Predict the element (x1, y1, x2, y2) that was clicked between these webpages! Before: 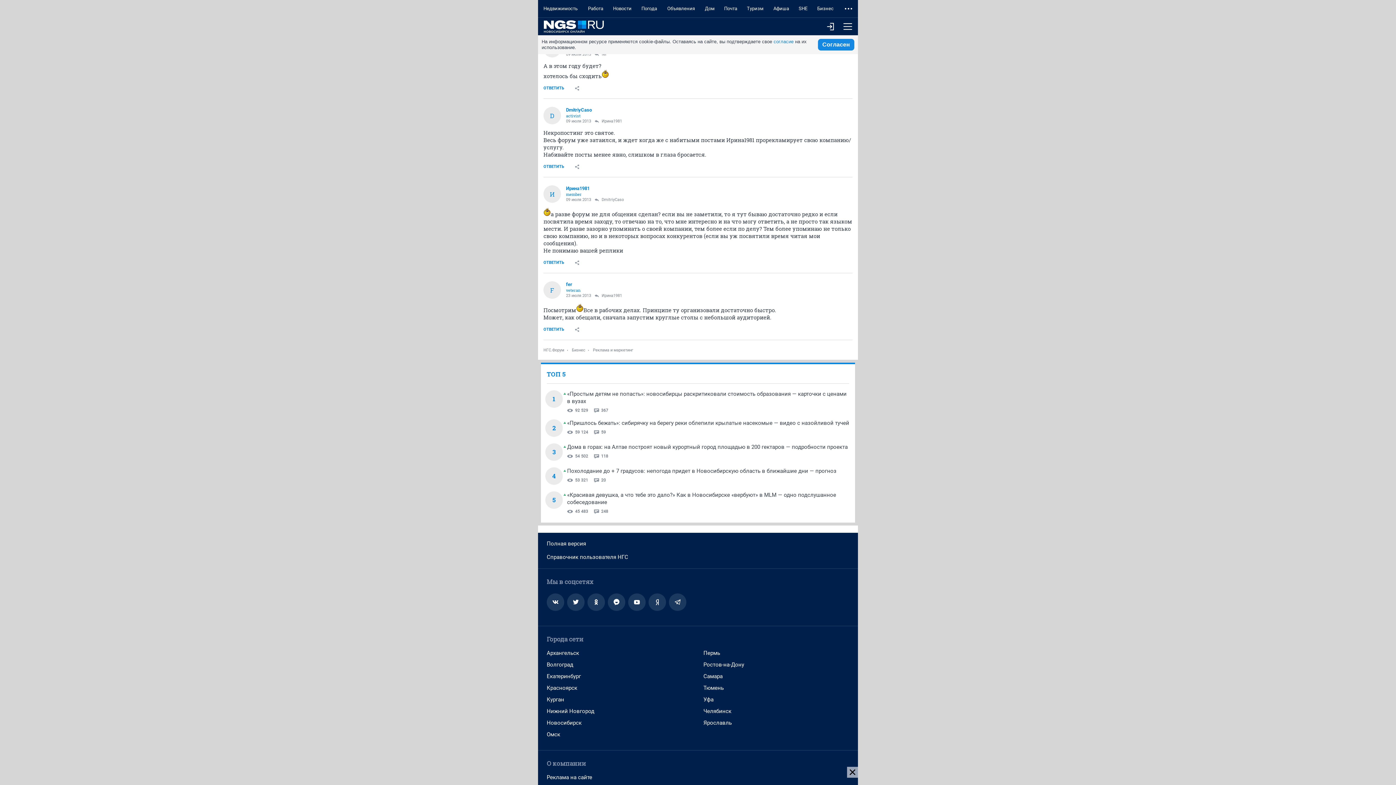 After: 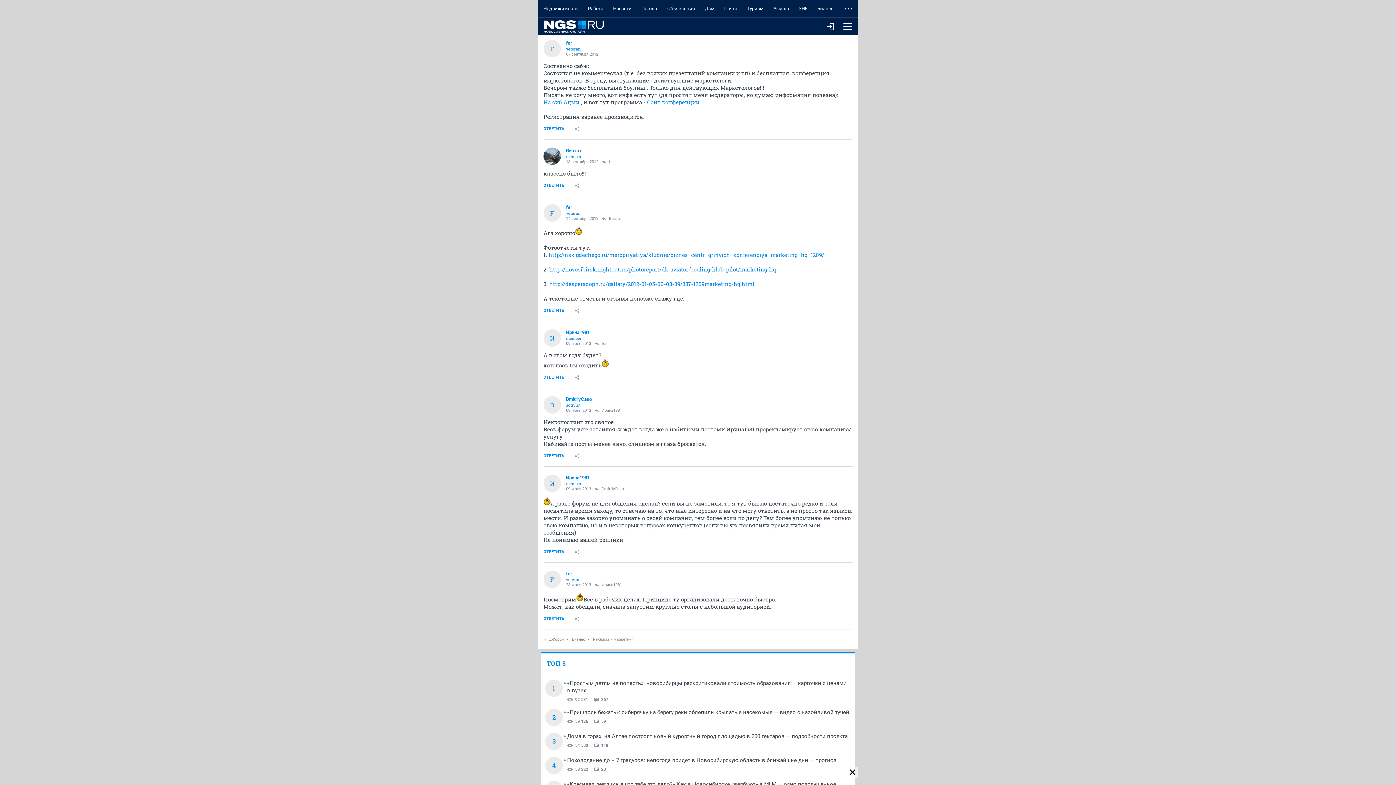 Action: bbox: (594, 52, 606, 56) label: fer